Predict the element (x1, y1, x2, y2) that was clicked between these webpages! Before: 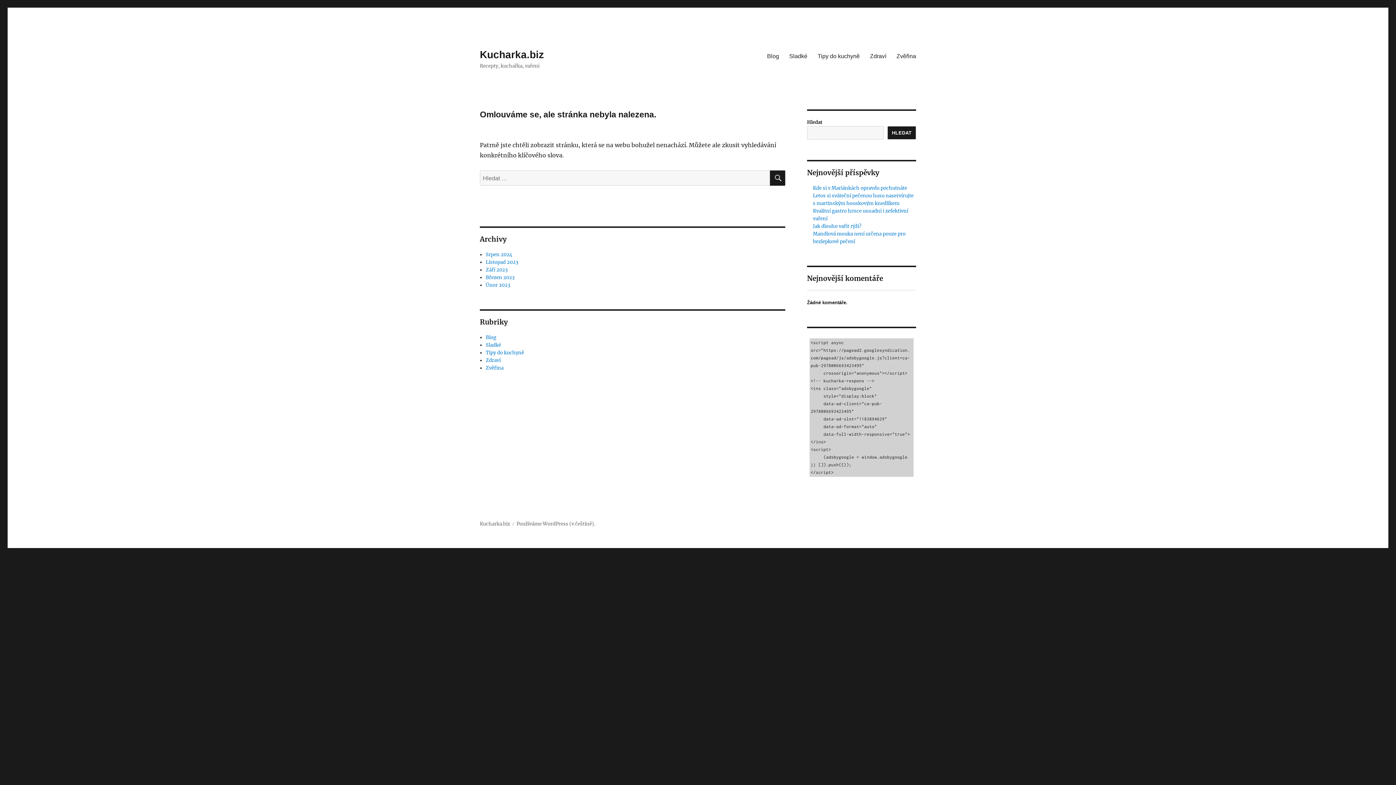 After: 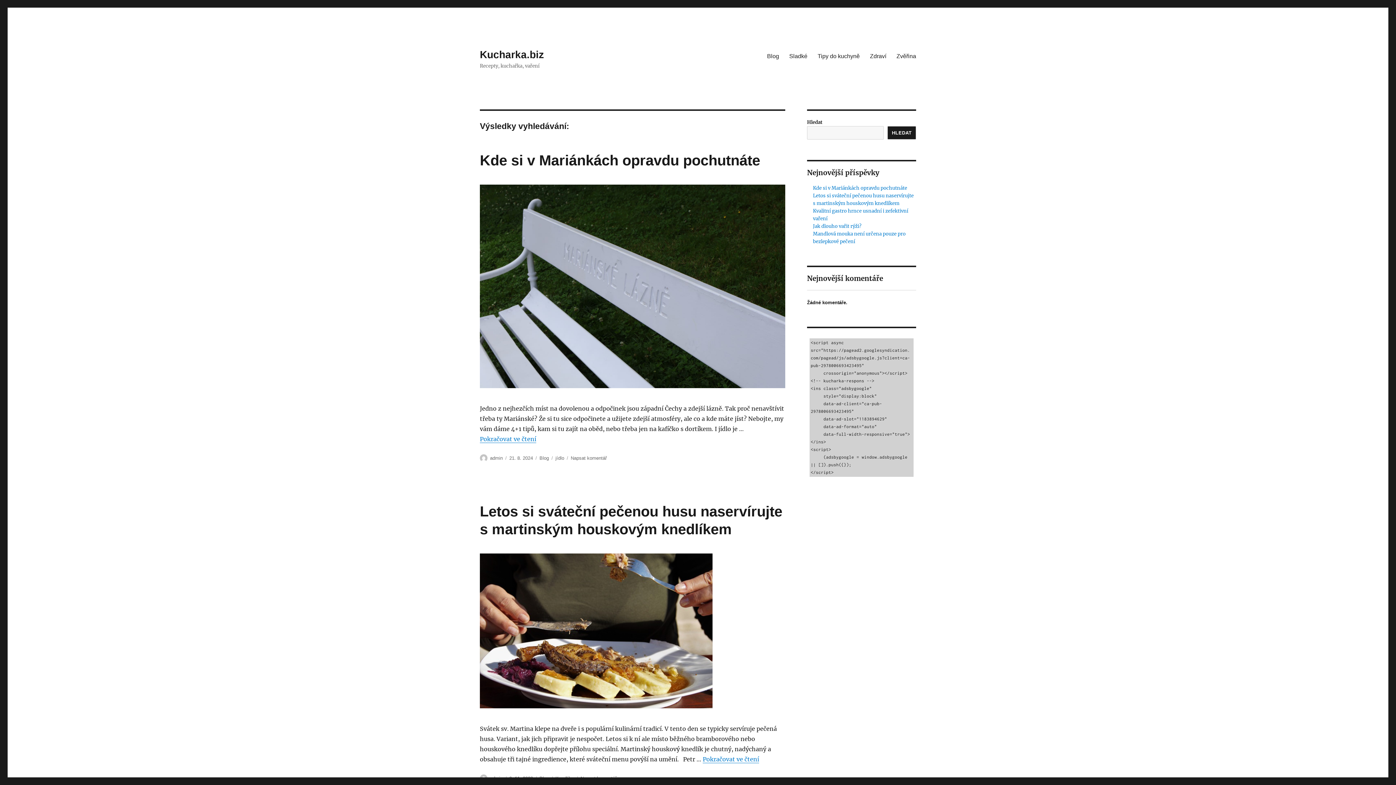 Action: label: HLEDÁNÍ bbox: (770, 170, 785, 185)